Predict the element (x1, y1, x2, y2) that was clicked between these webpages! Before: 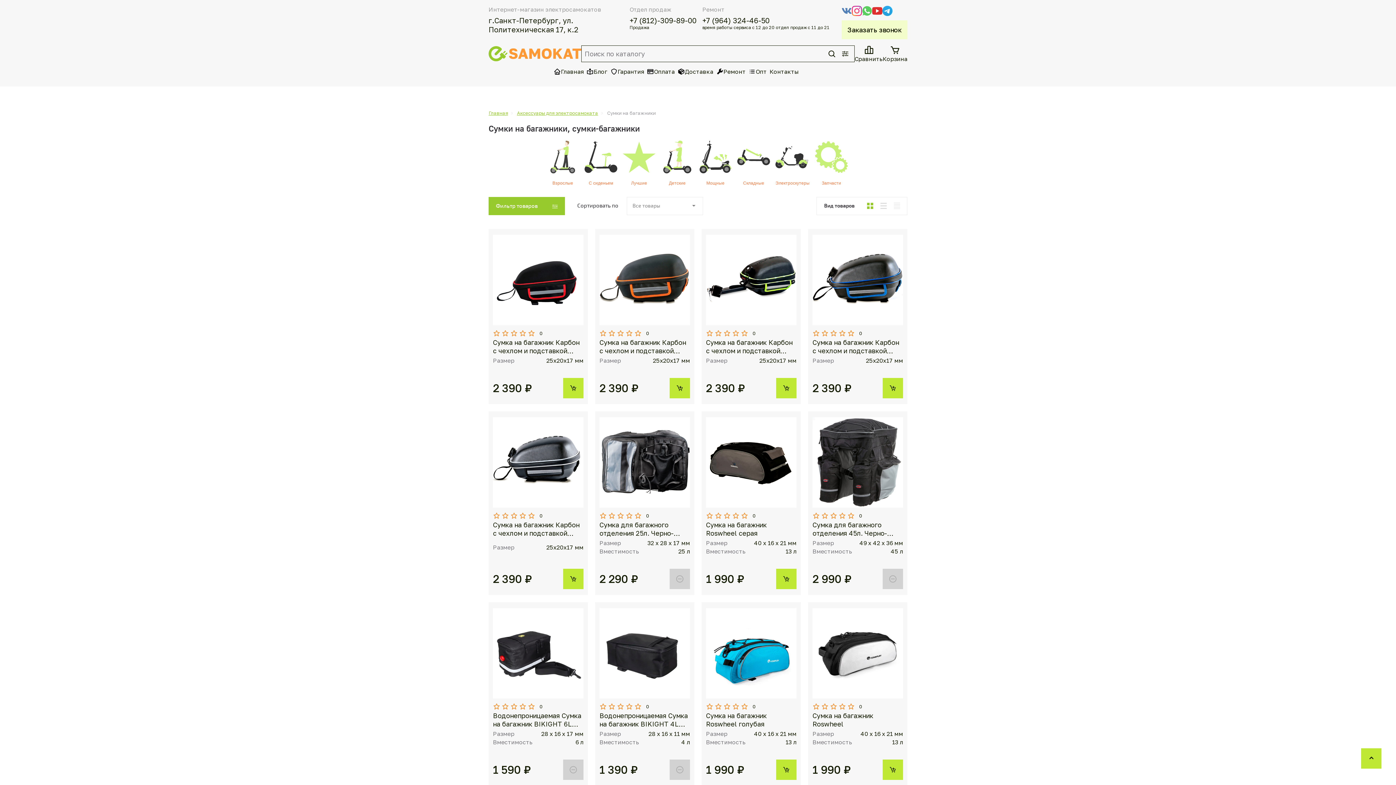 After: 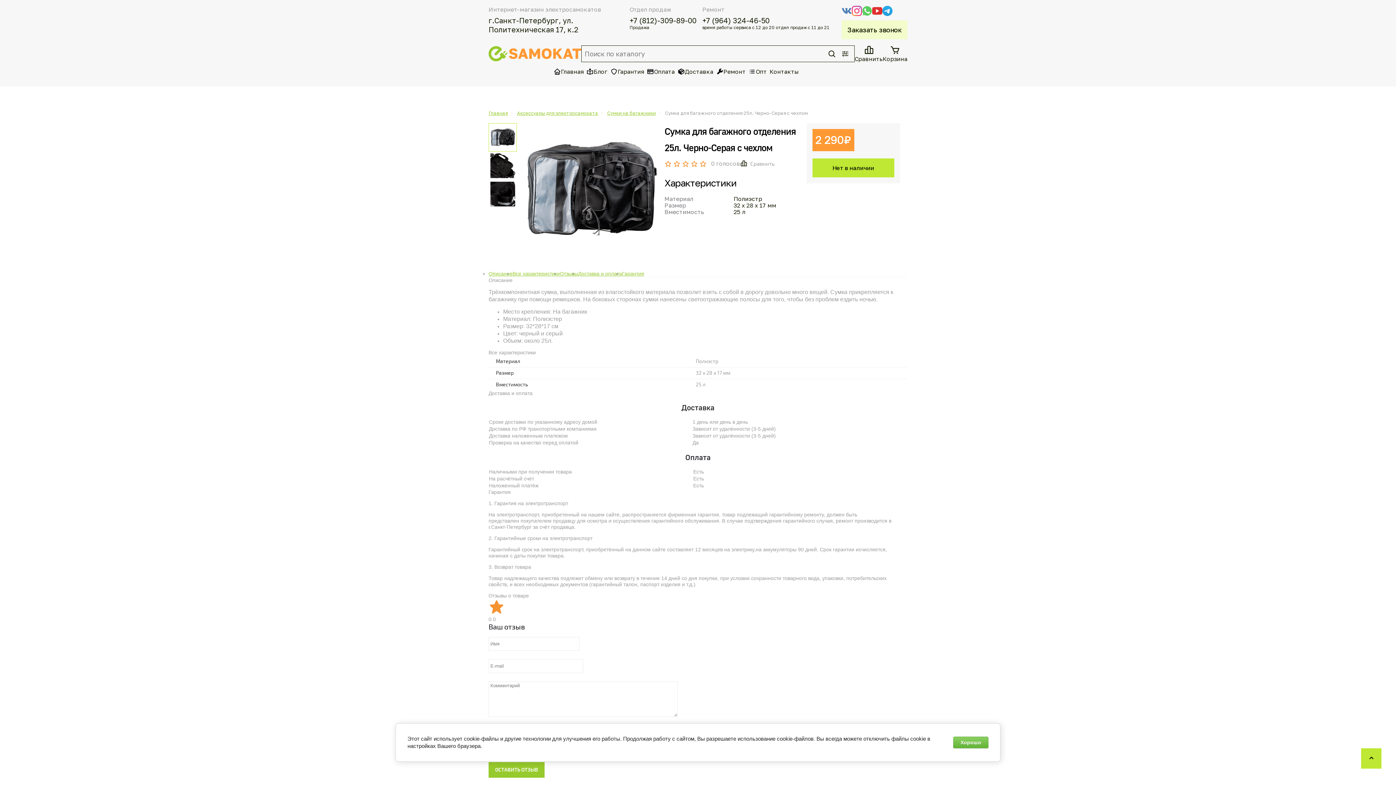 Action: bbox: (660, 417, 690, 503)